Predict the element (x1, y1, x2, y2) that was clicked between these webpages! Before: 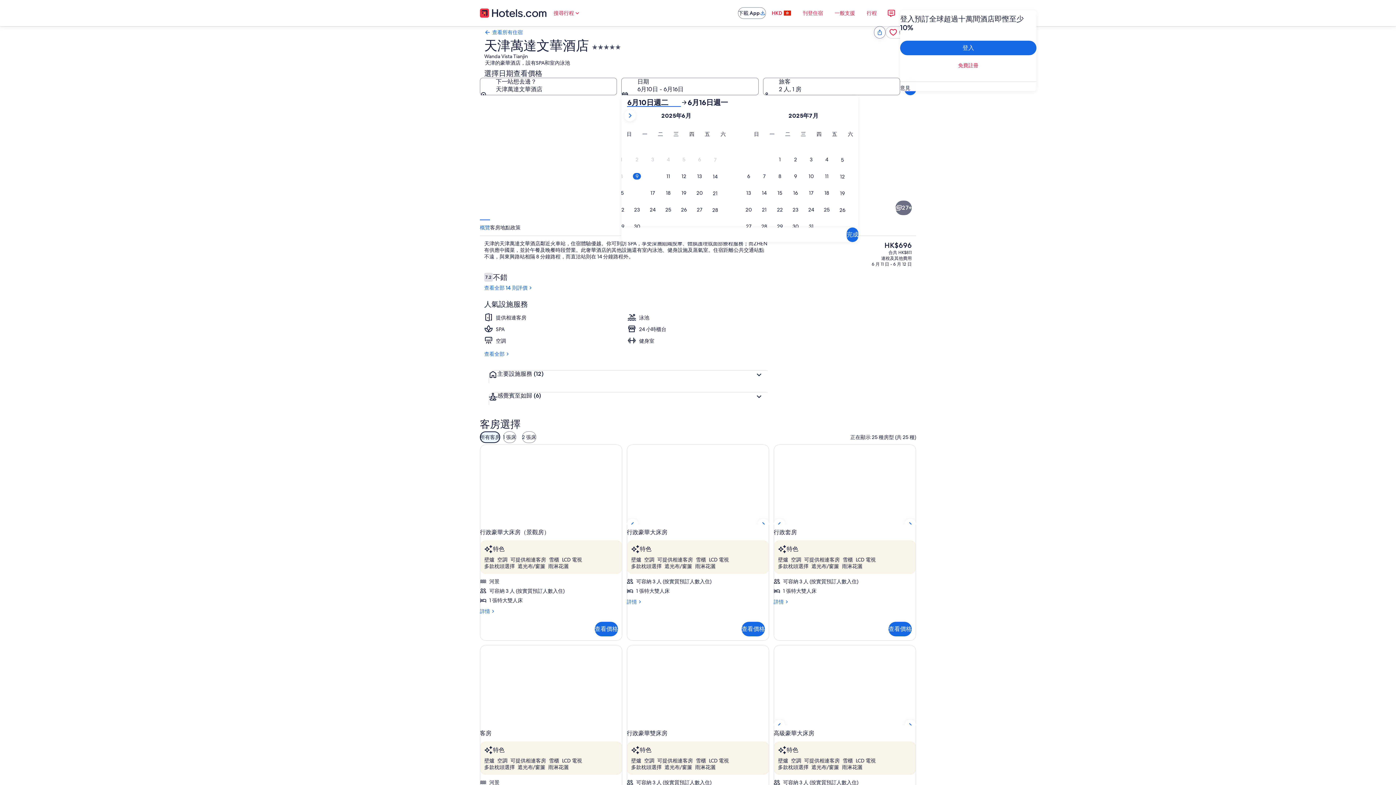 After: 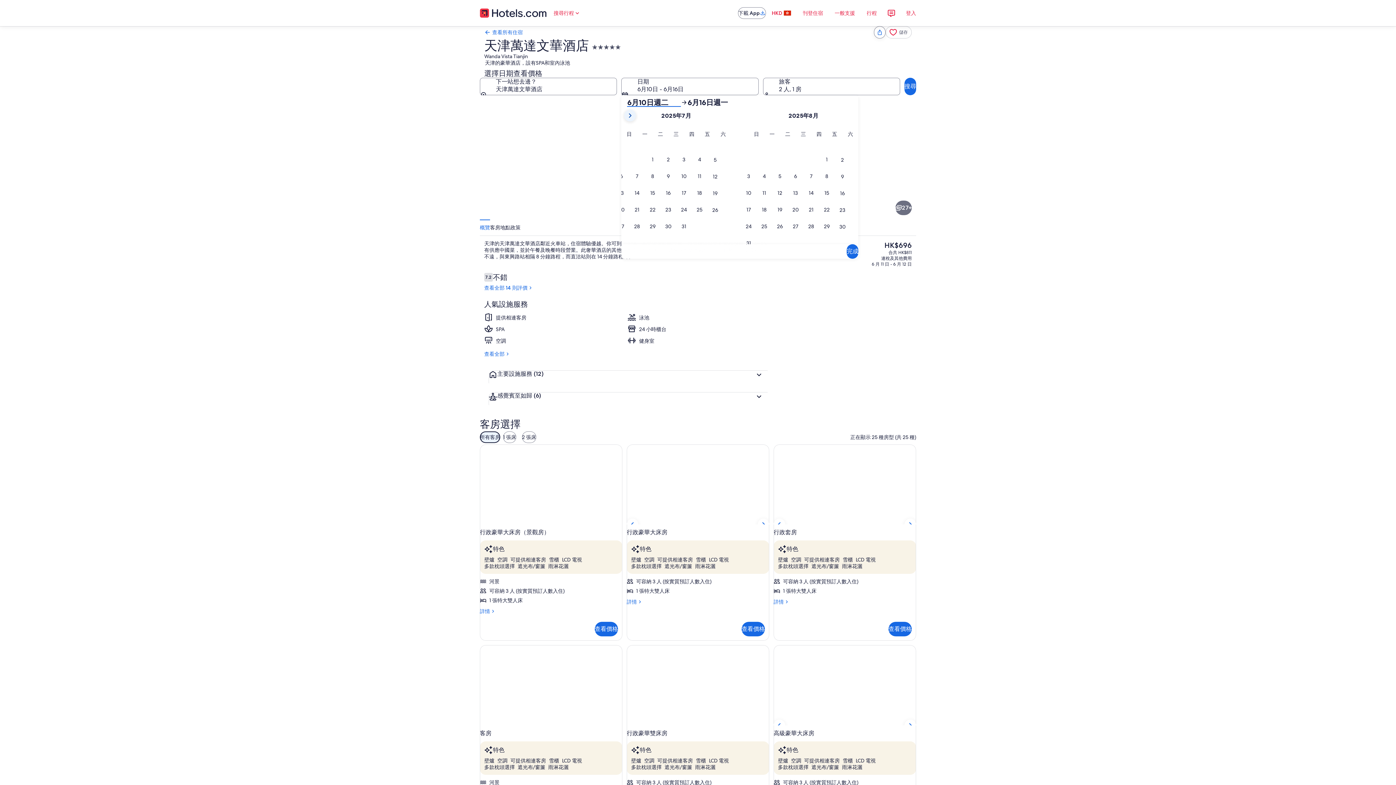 Action: bbox: (624, 109, 635, 121)